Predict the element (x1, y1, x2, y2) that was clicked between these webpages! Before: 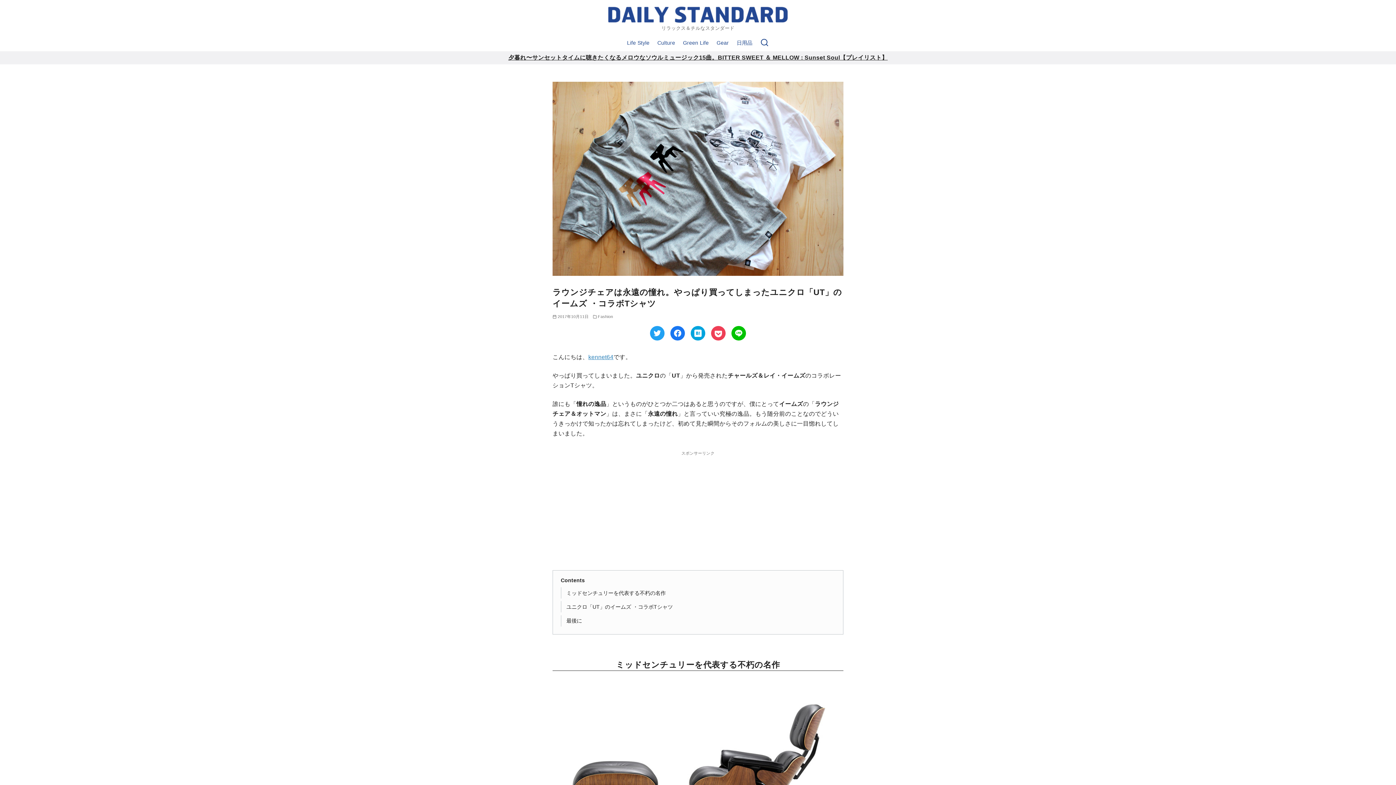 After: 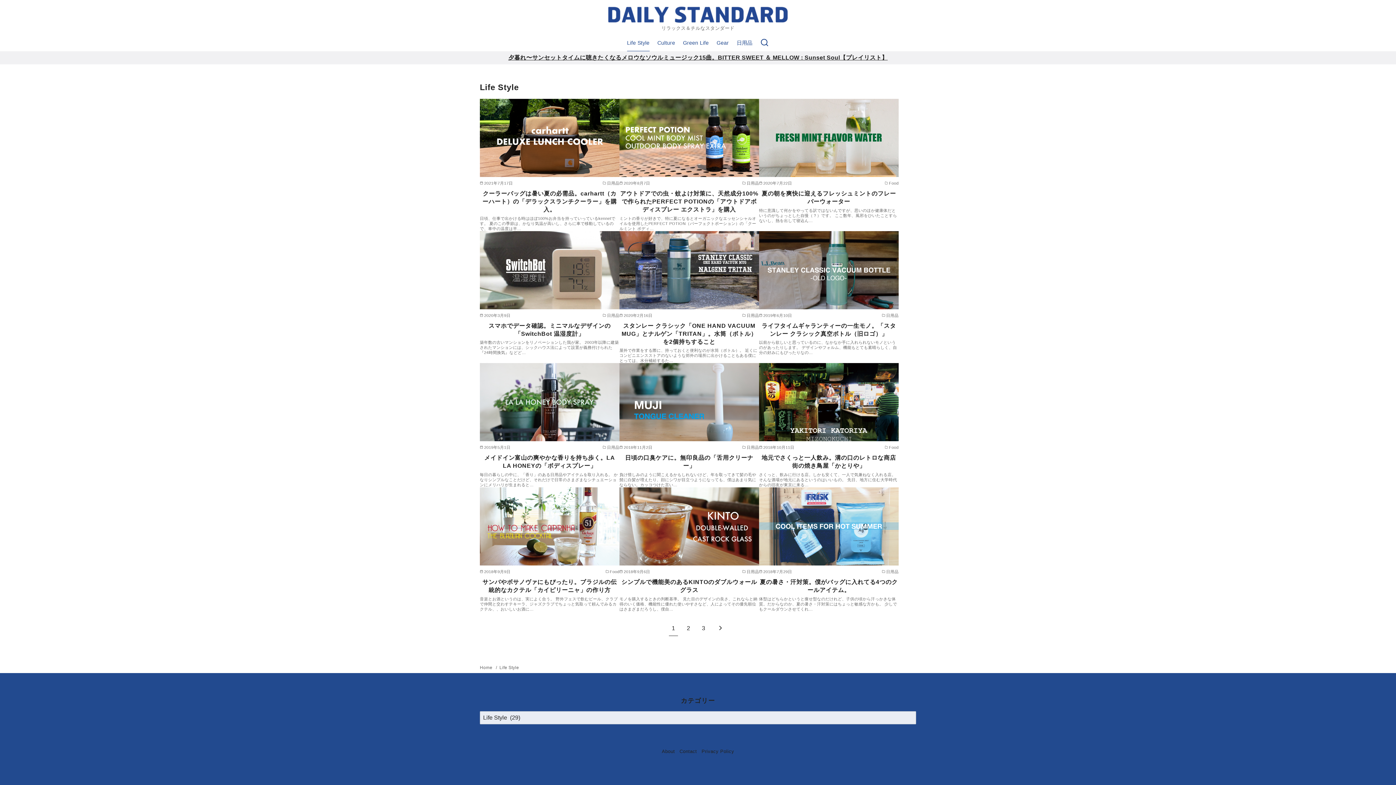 Action: bbox: (627, 34, 649, 51) label: Life Style